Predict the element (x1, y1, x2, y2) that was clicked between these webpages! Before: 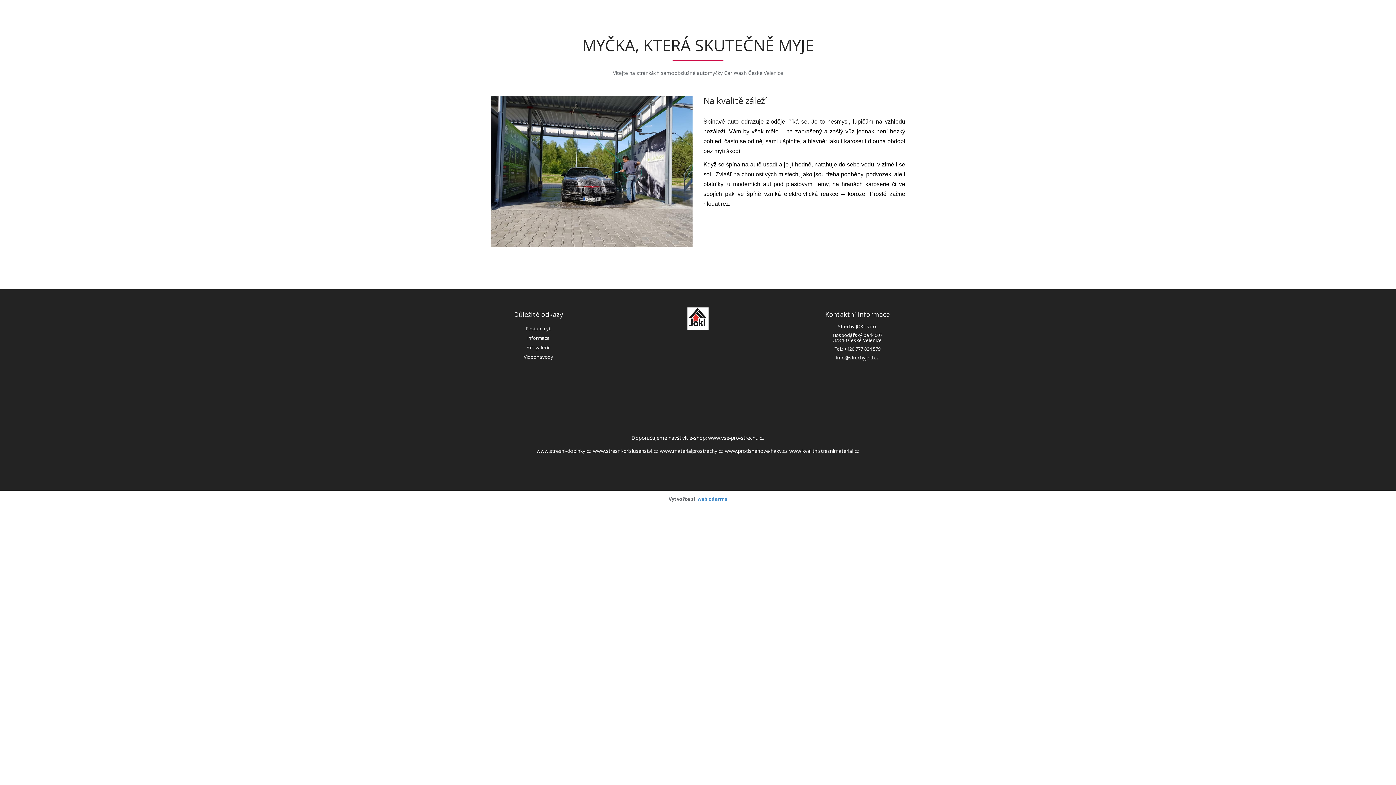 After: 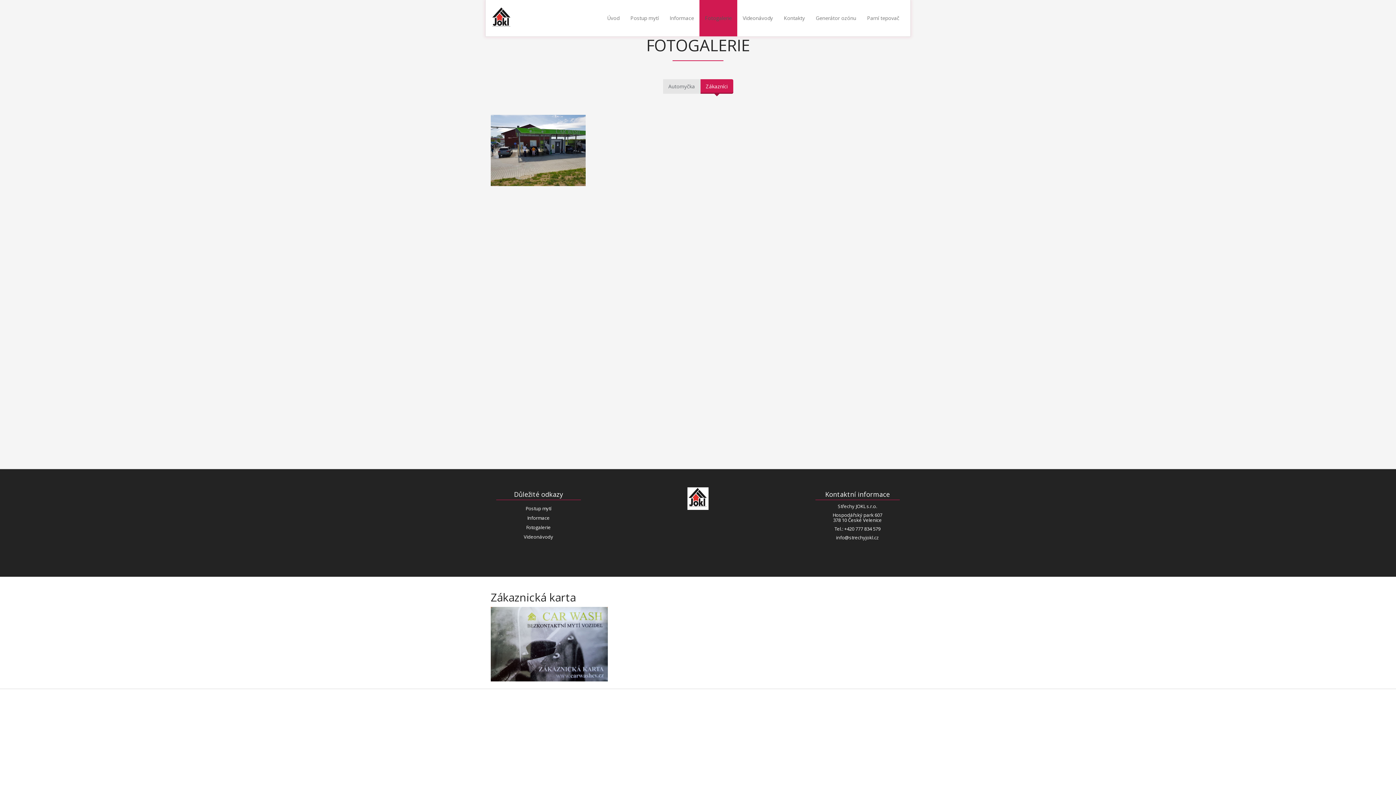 Action: bbox: (496, 343, 580, 352) label: Fotogalerie